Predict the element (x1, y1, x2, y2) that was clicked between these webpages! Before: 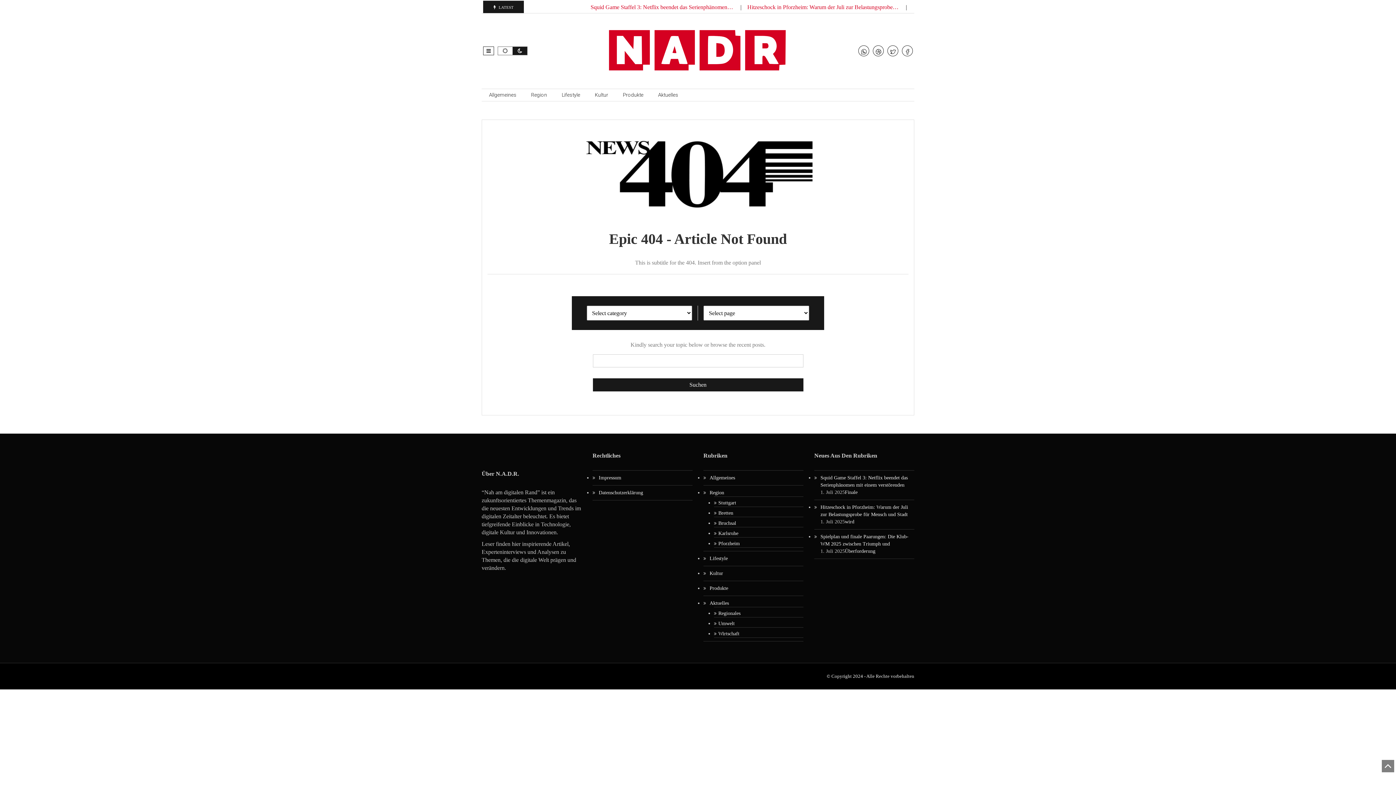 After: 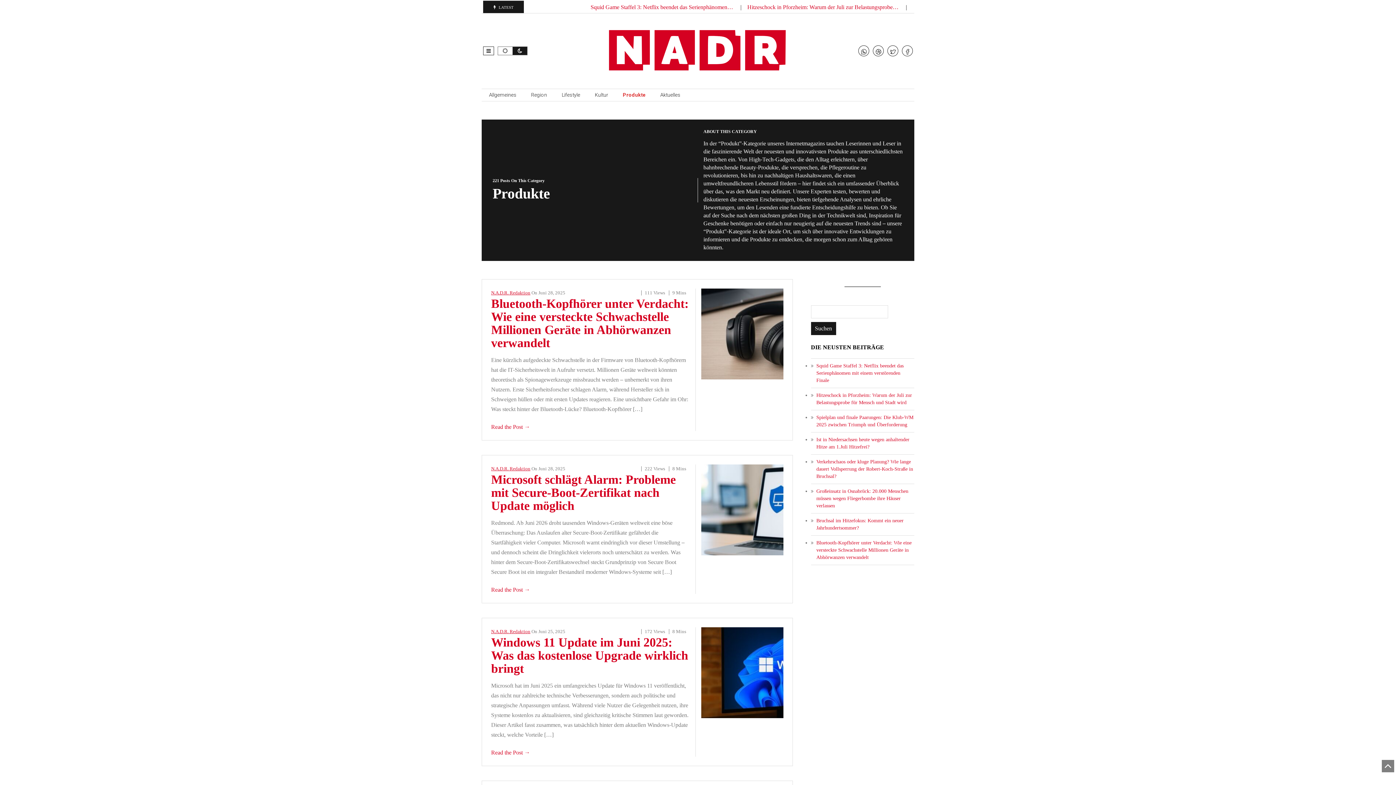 Action: label: Produkte bbox: (709, 585, 728, 591)